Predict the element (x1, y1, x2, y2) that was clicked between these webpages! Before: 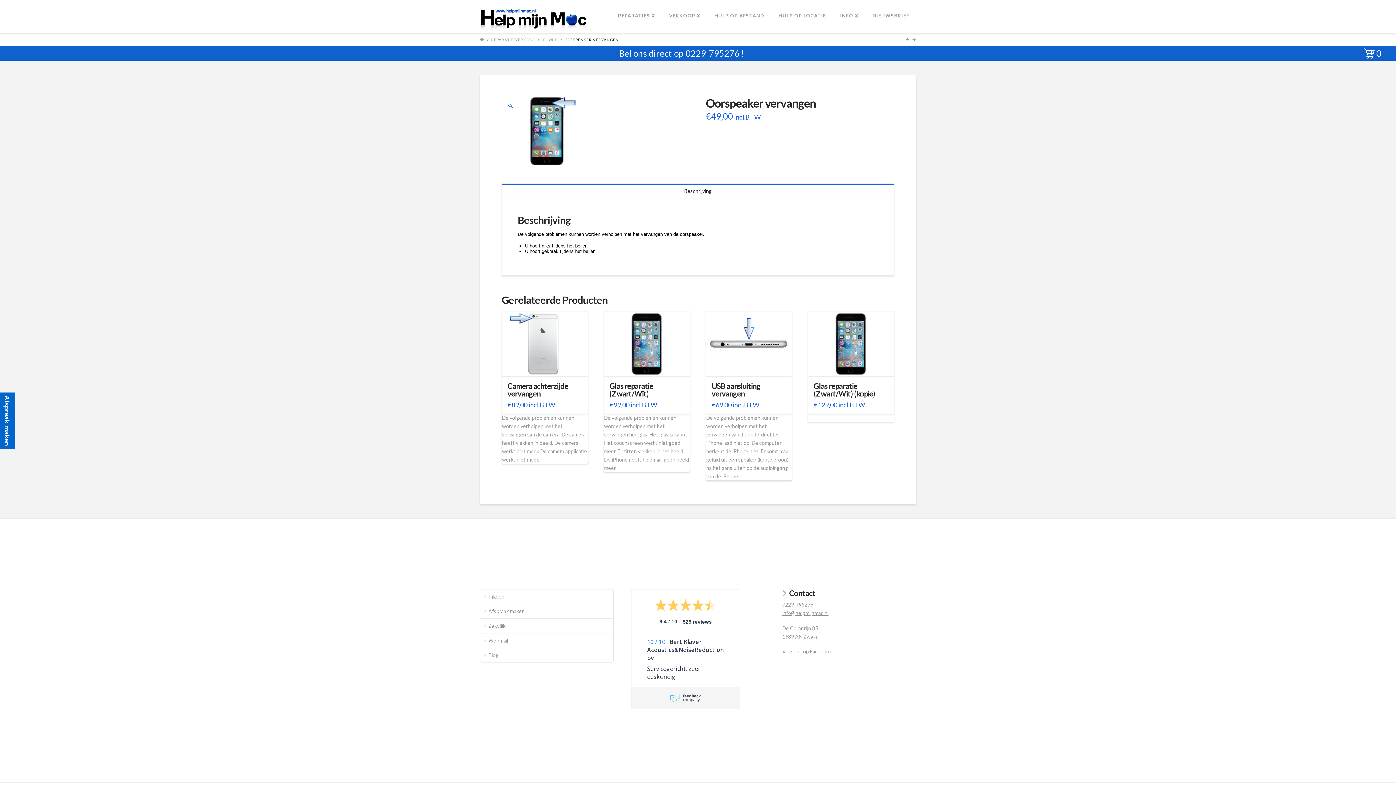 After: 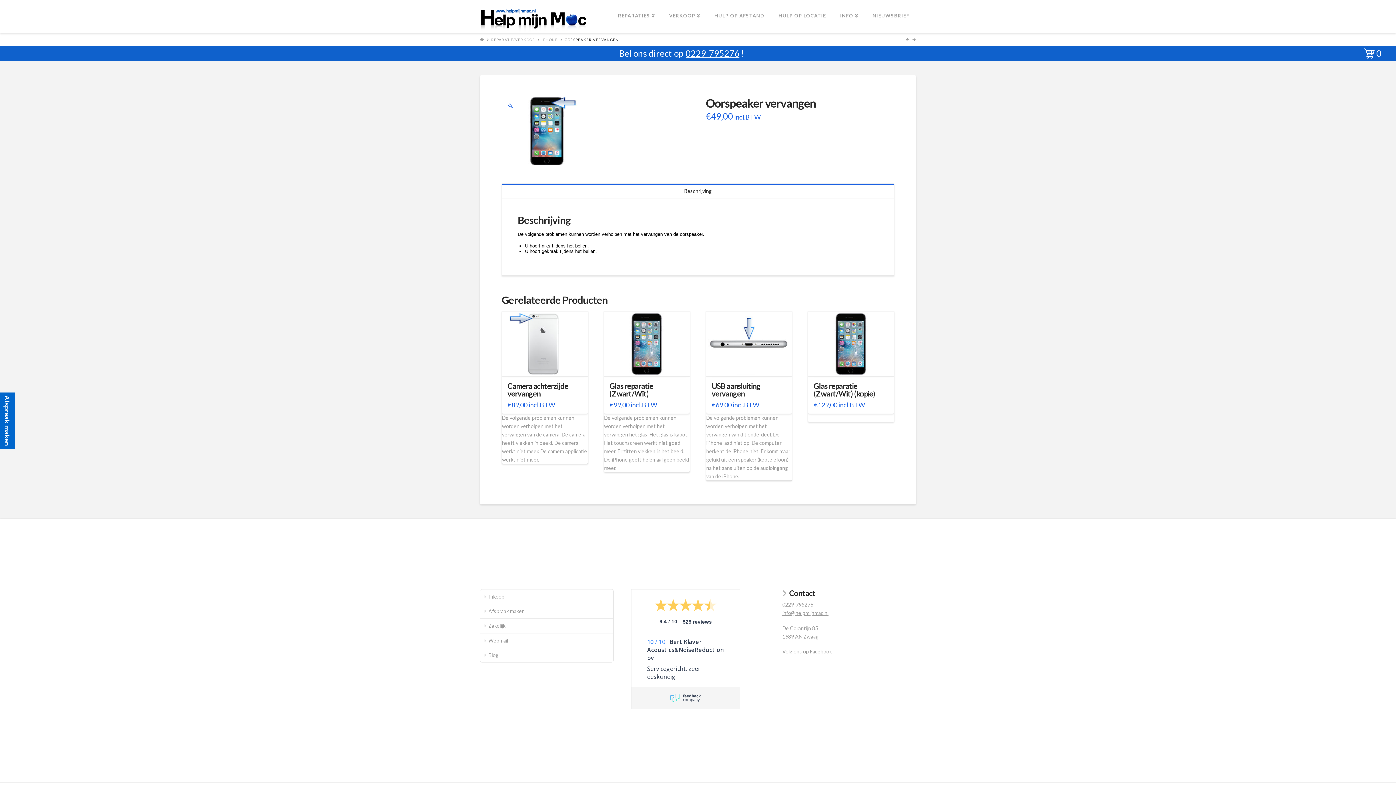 Action: bbox: (685, 48, 739, 58) label: 0229-795276